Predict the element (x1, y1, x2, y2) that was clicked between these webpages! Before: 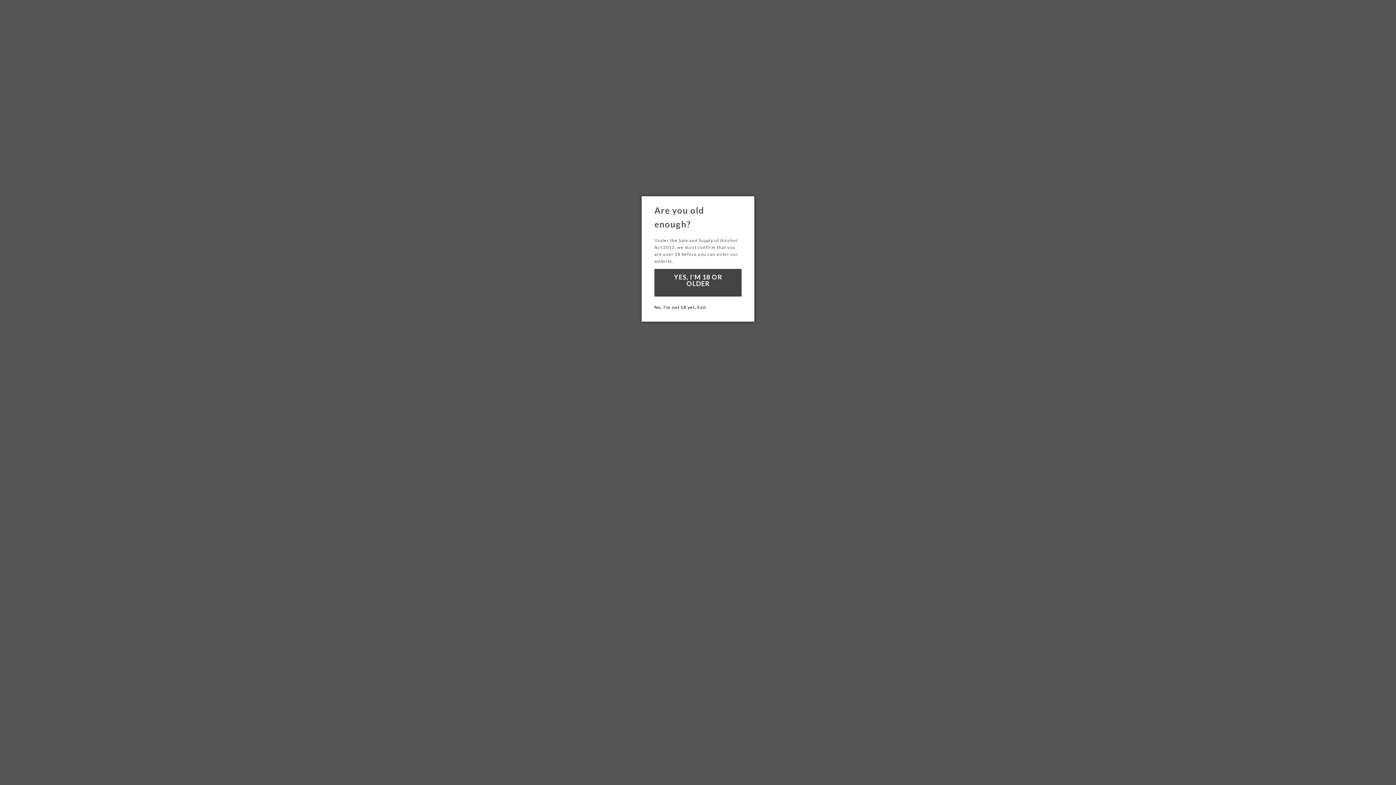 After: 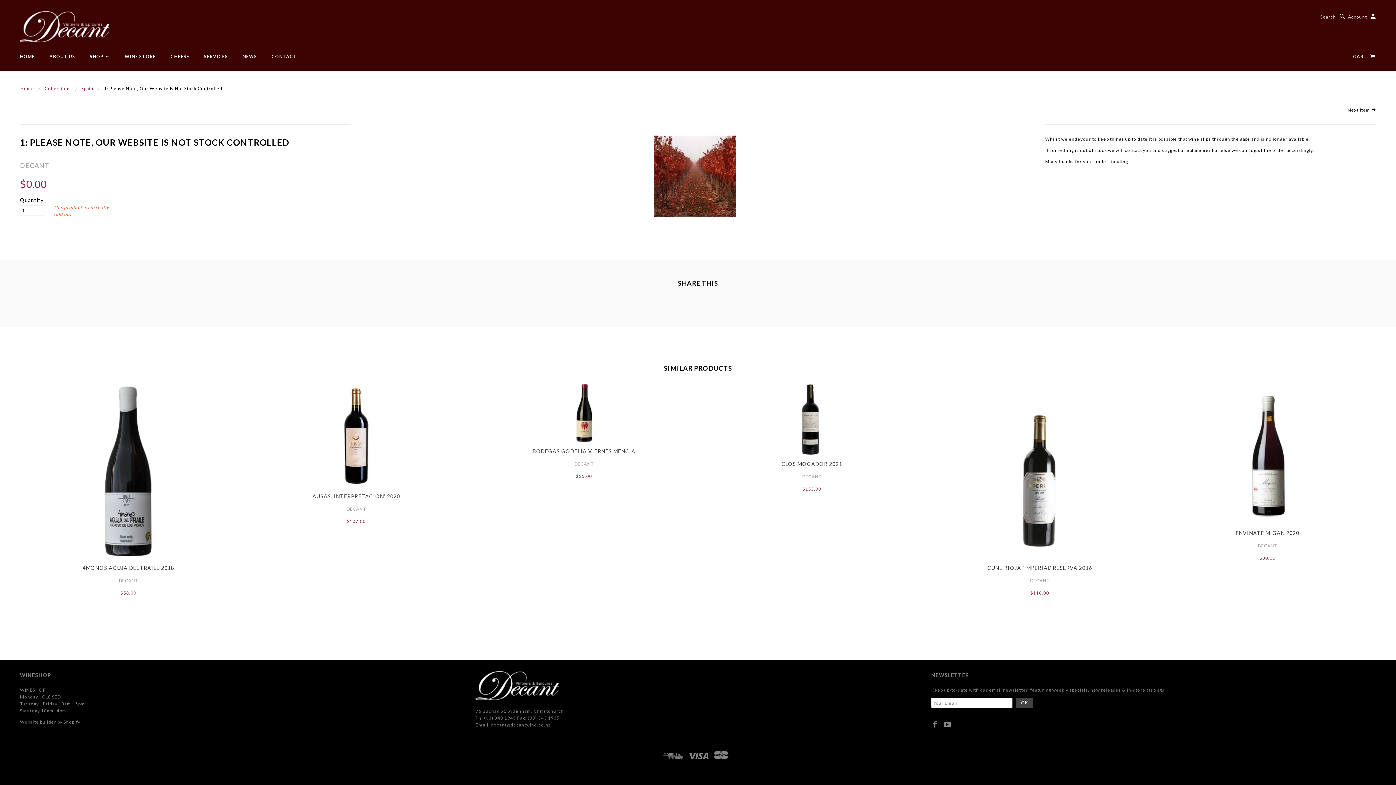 Action: label: YES, I'M 18 OR OLDER bbox: (654, 269, 741, 296)